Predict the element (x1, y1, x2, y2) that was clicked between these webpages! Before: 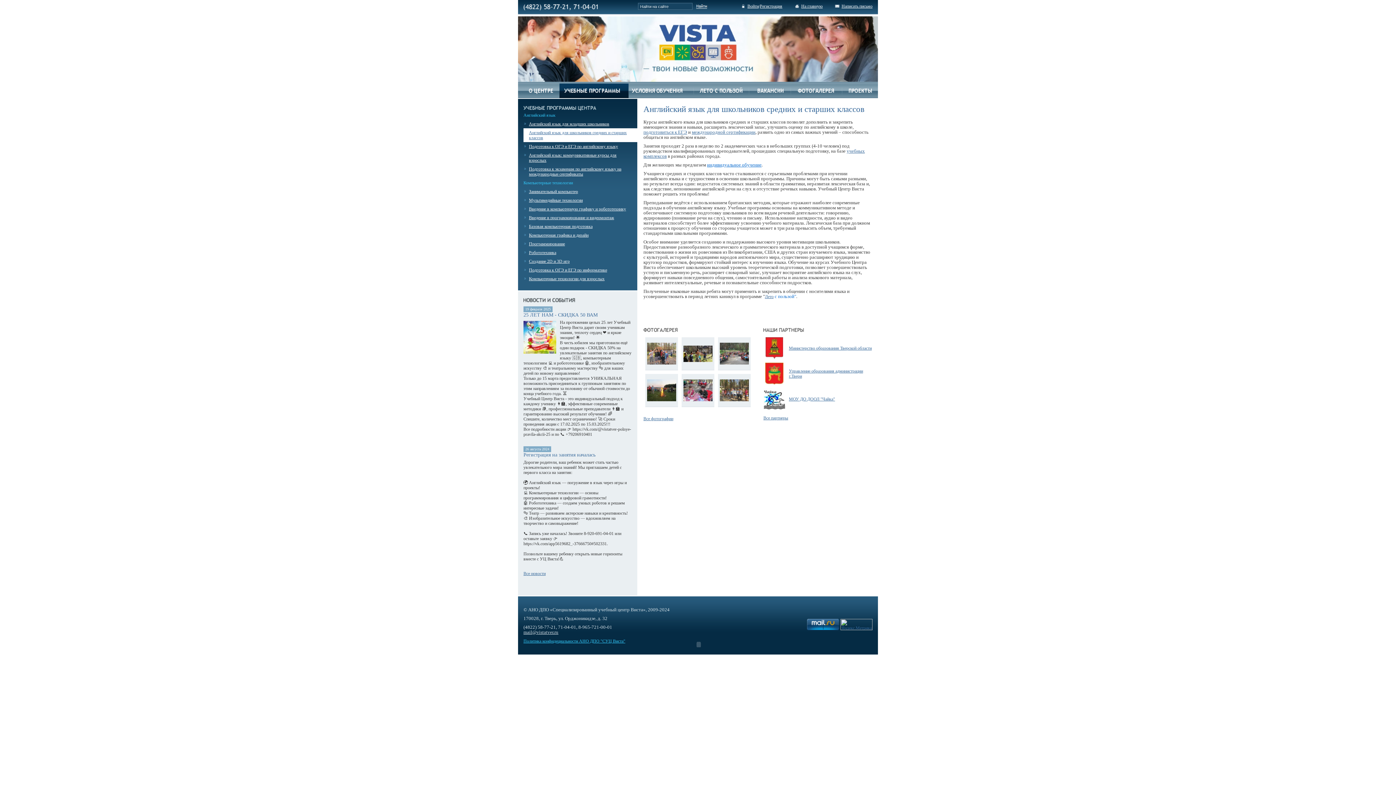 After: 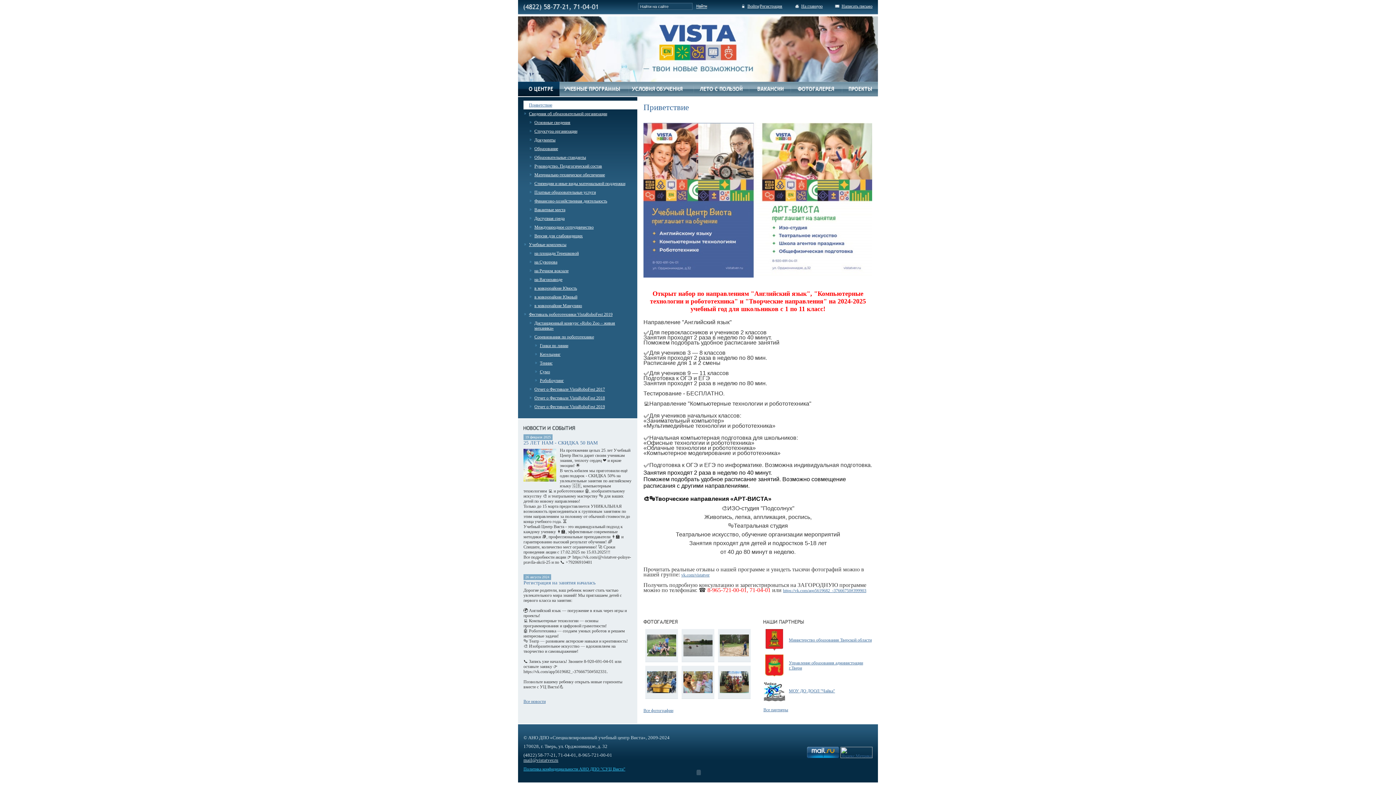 Action: bbox: (518, 592, 878, 597)